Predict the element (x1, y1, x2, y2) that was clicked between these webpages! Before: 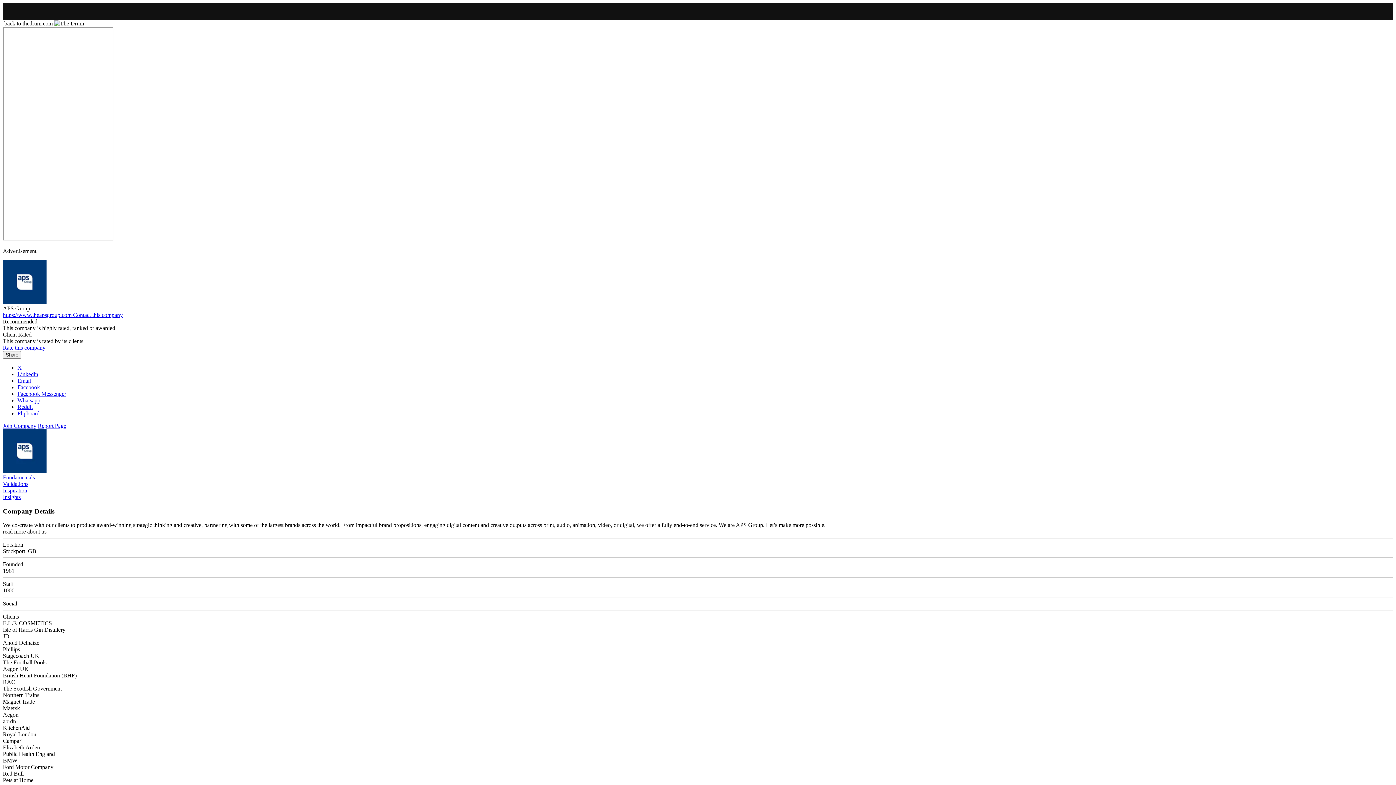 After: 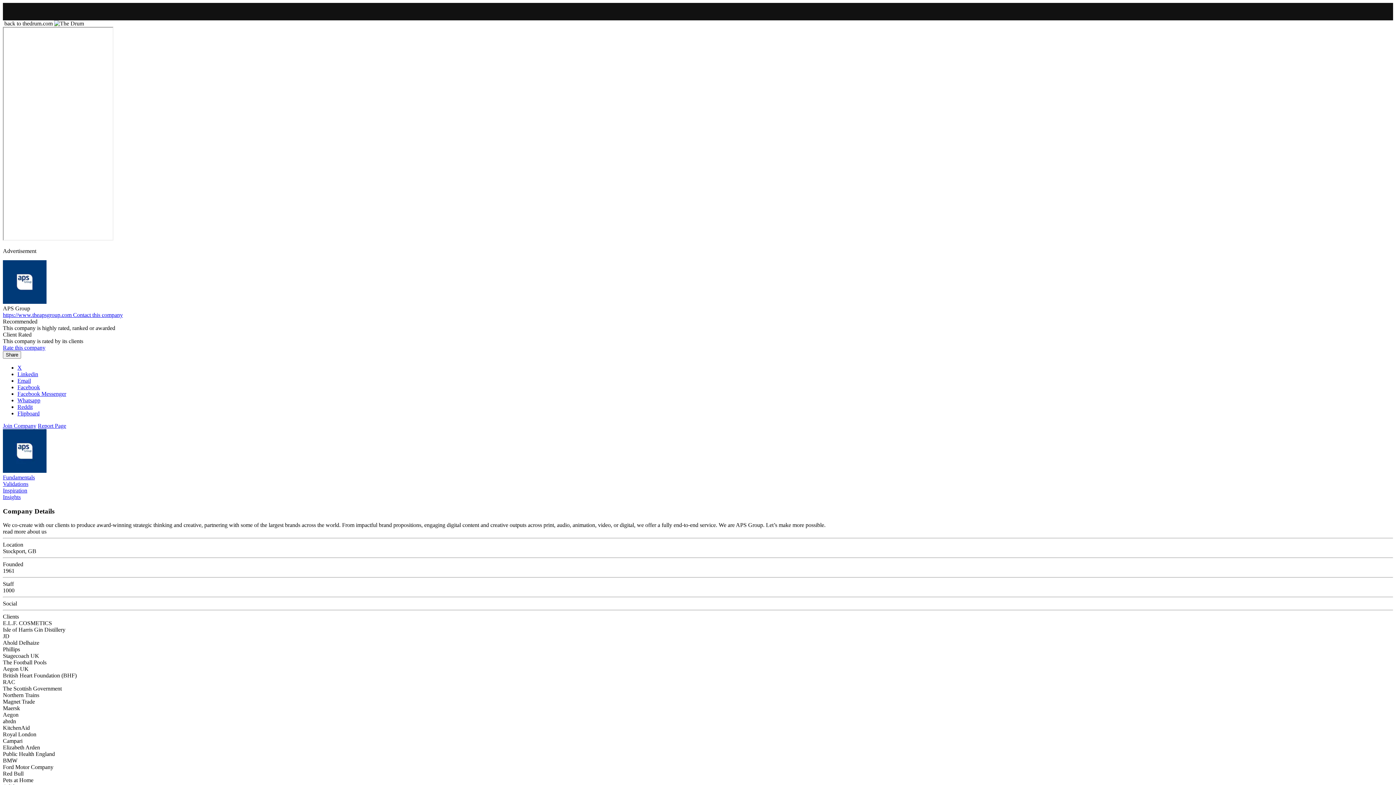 Action: bbox: (17, 390, 66, 397) label: Facebook Messenger